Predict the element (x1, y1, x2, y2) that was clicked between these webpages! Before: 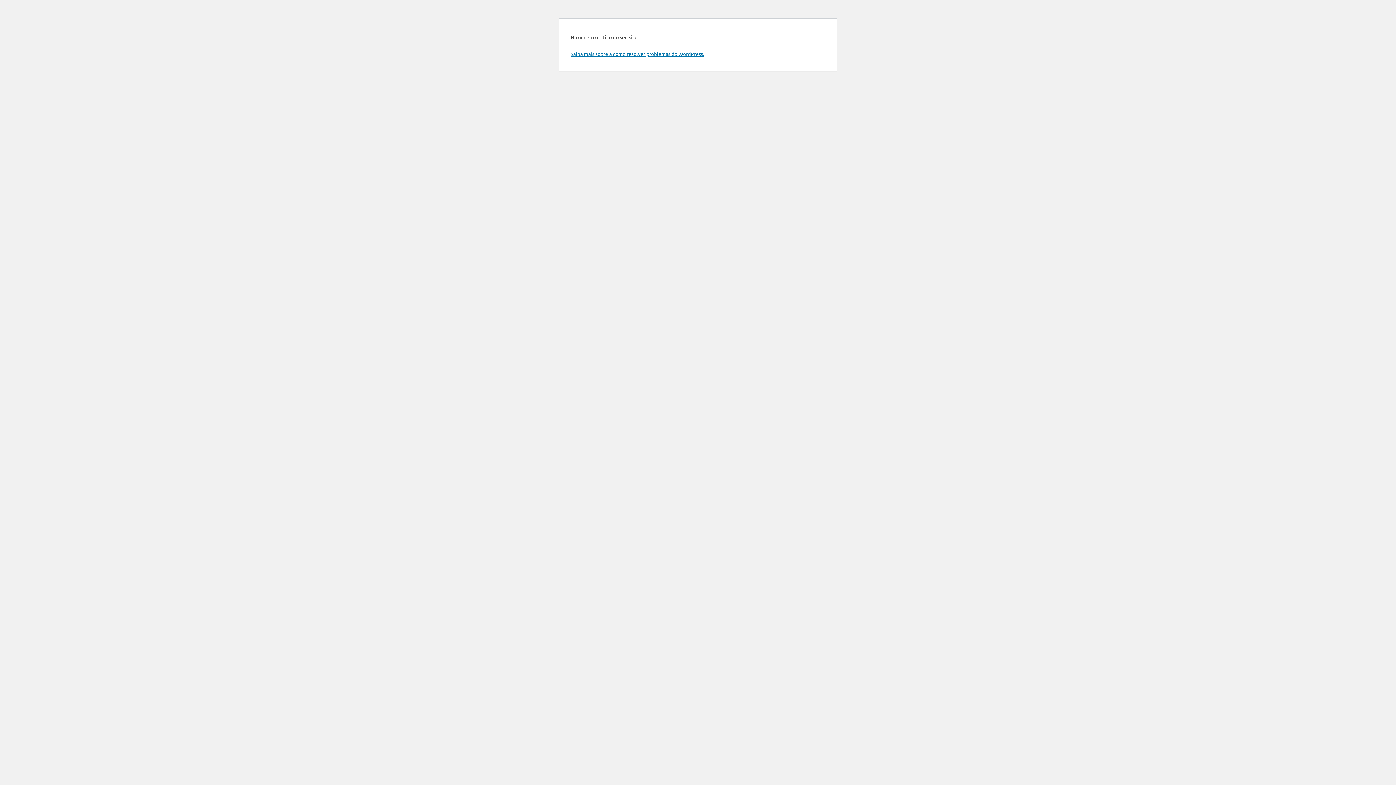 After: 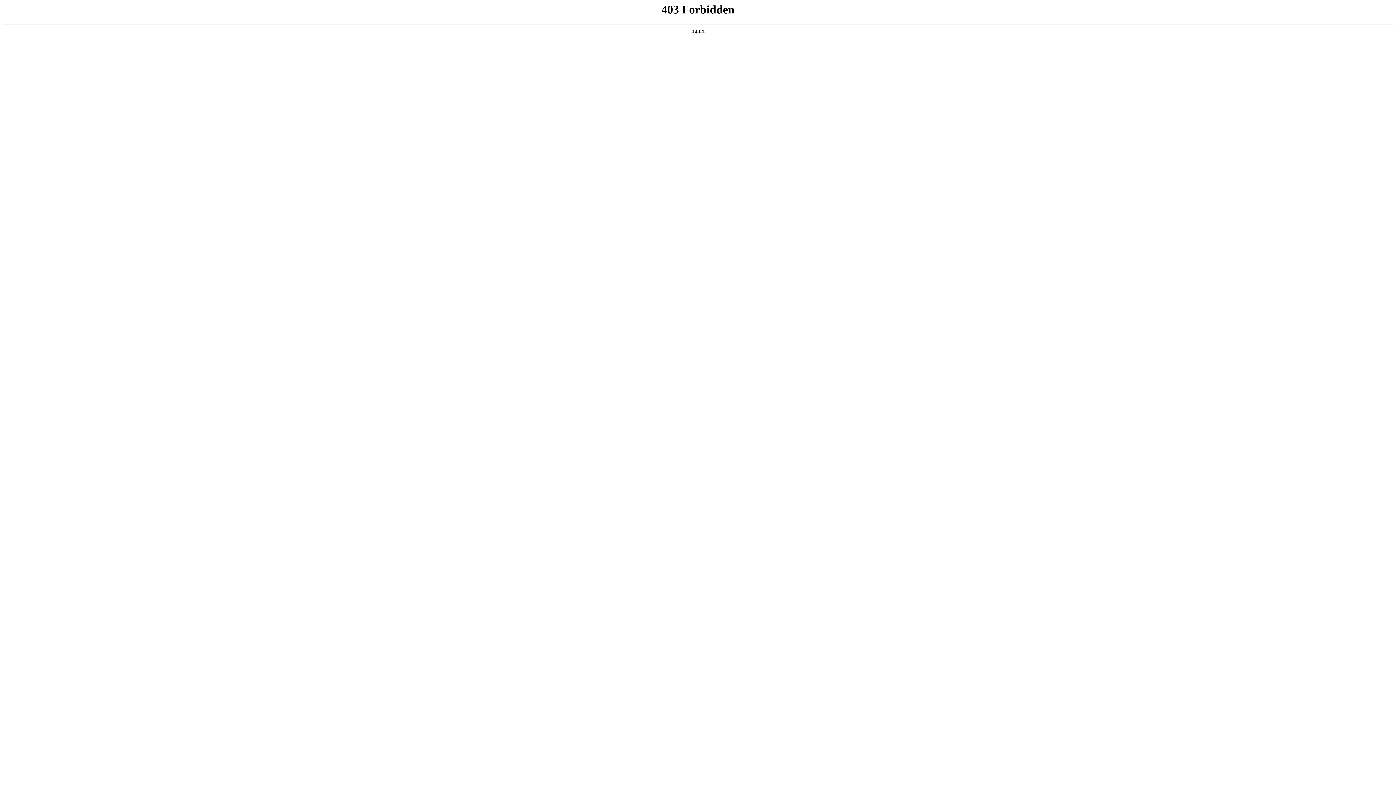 Action: bbox: (570, 50, 704, 57) label: Saiba mais sobre a como resolver problemas do WordPress.